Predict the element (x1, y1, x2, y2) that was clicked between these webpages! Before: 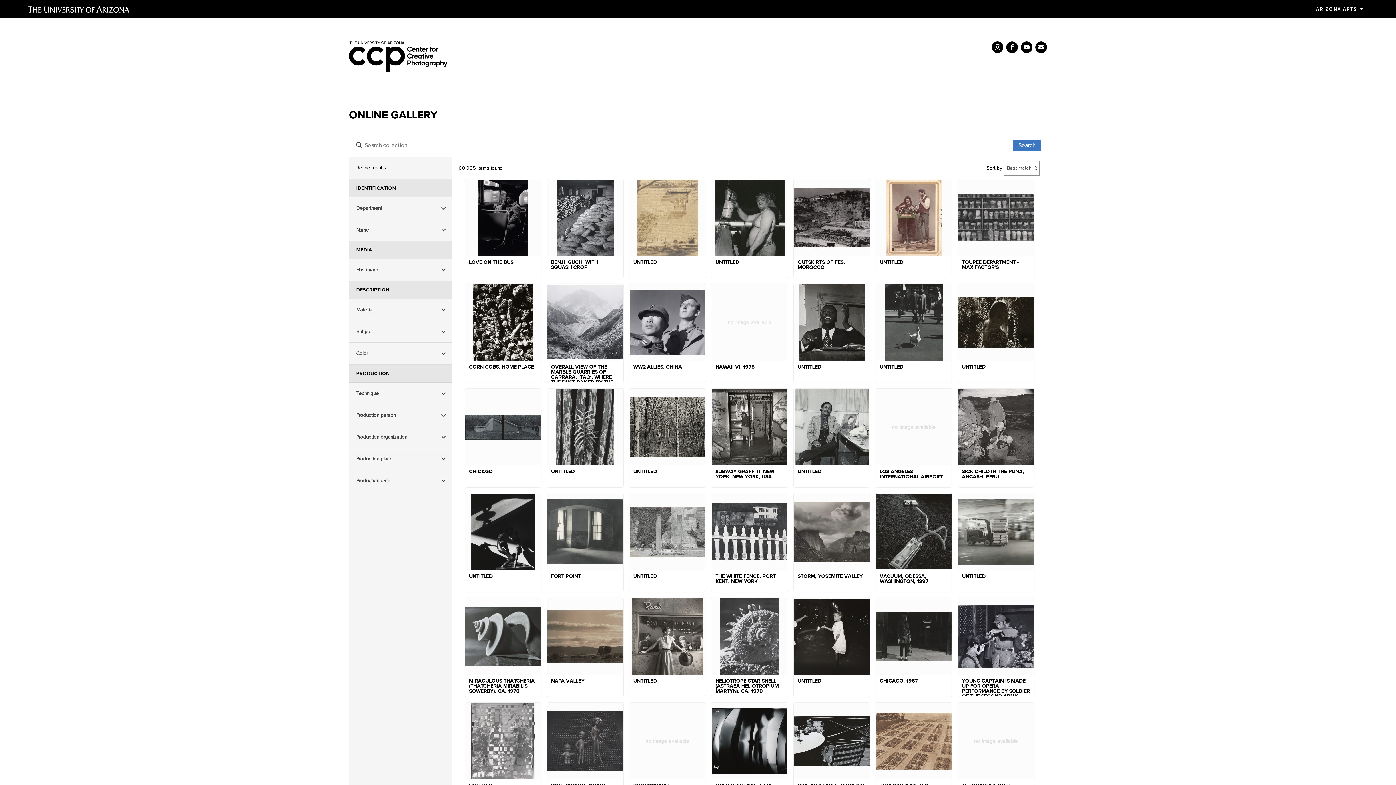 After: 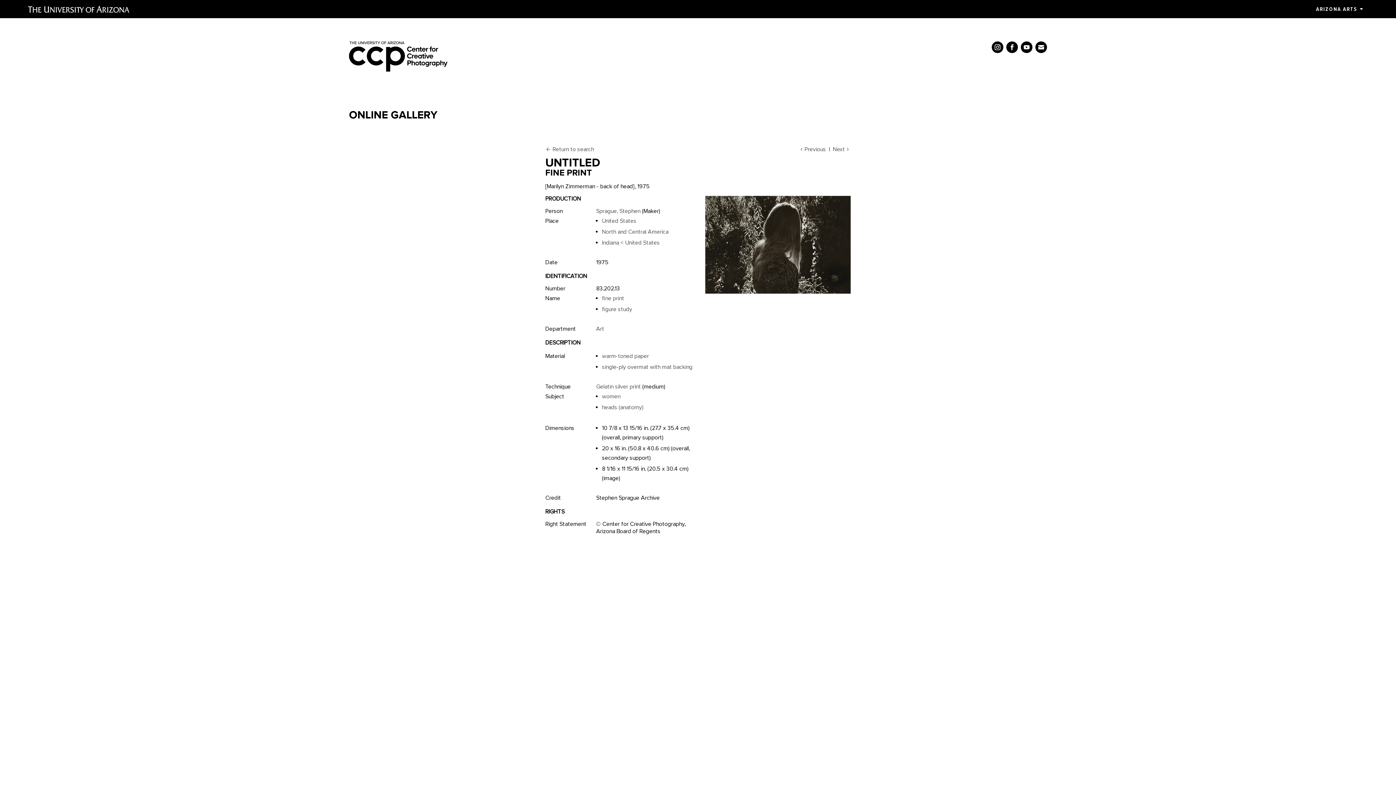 Action: bbox: (958, 284, 1034, 383) label: UNTITLED